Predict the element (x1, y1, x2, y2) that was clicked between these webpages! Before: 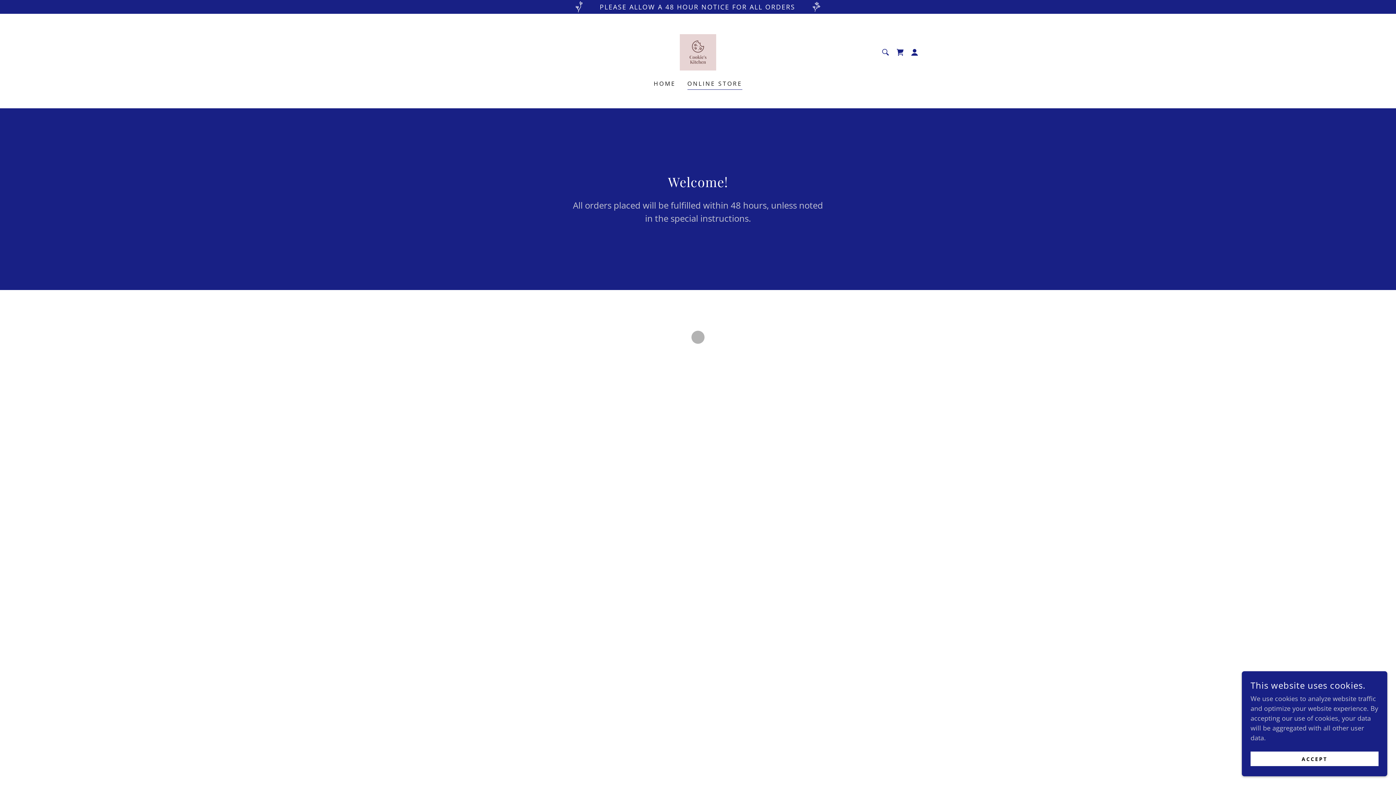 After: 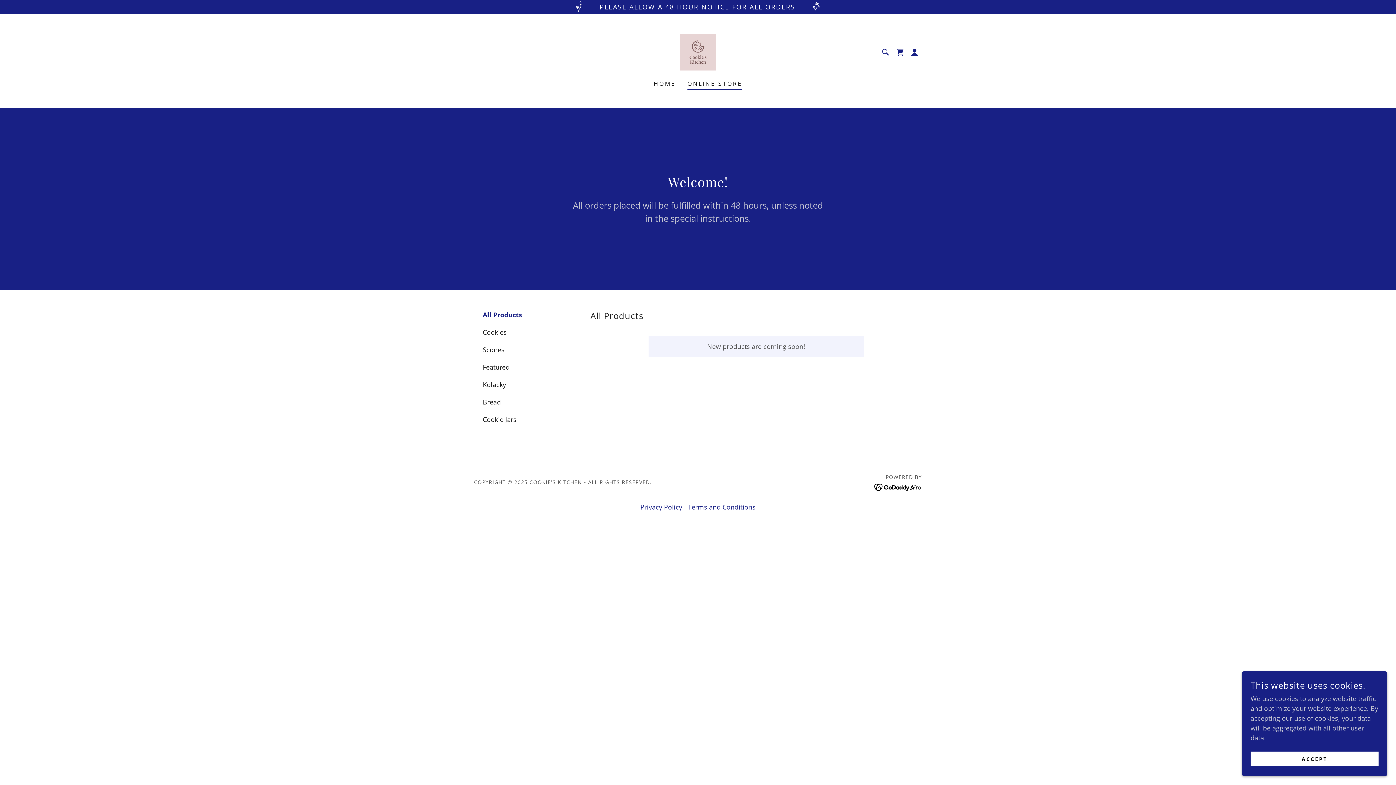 Action: label: ONLINE STORE bbox: (687, 79, 742, 89)